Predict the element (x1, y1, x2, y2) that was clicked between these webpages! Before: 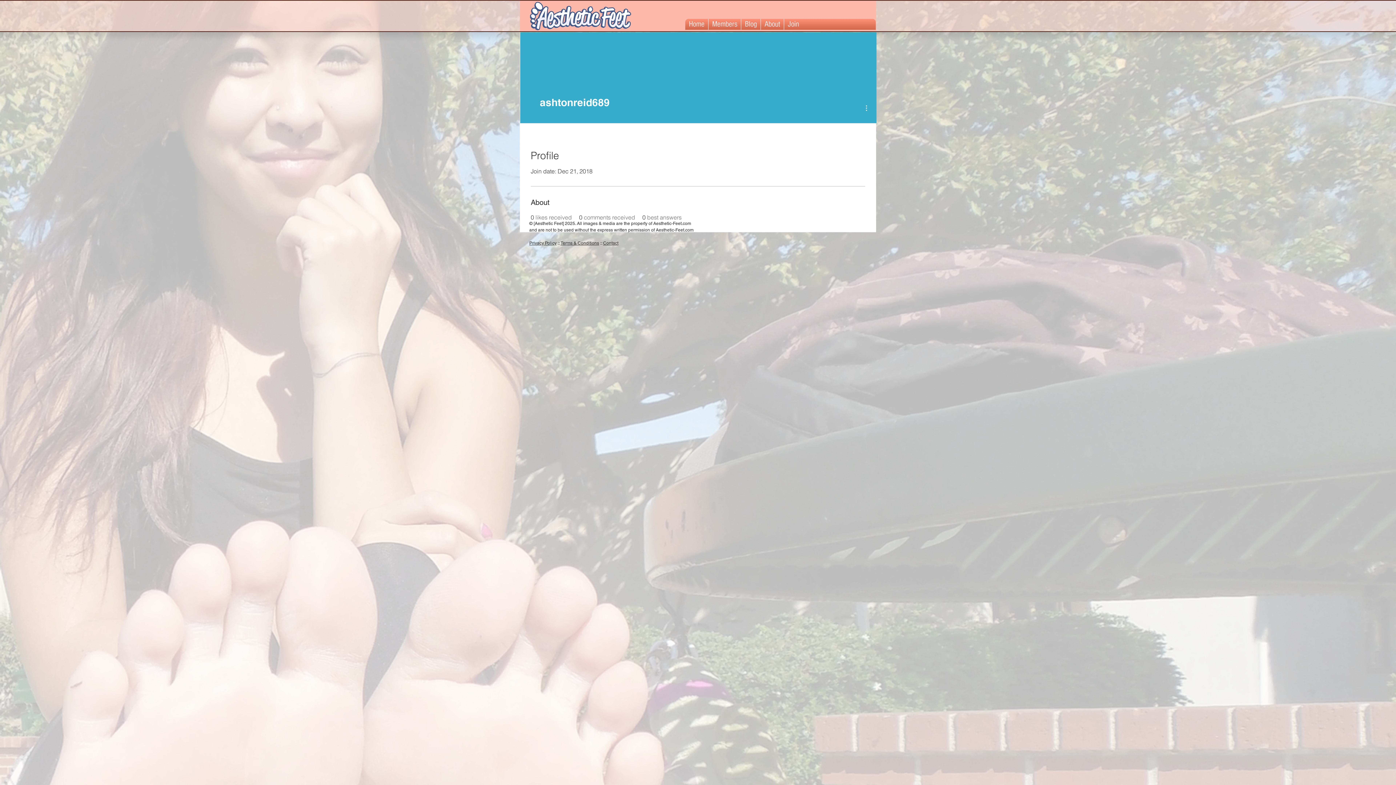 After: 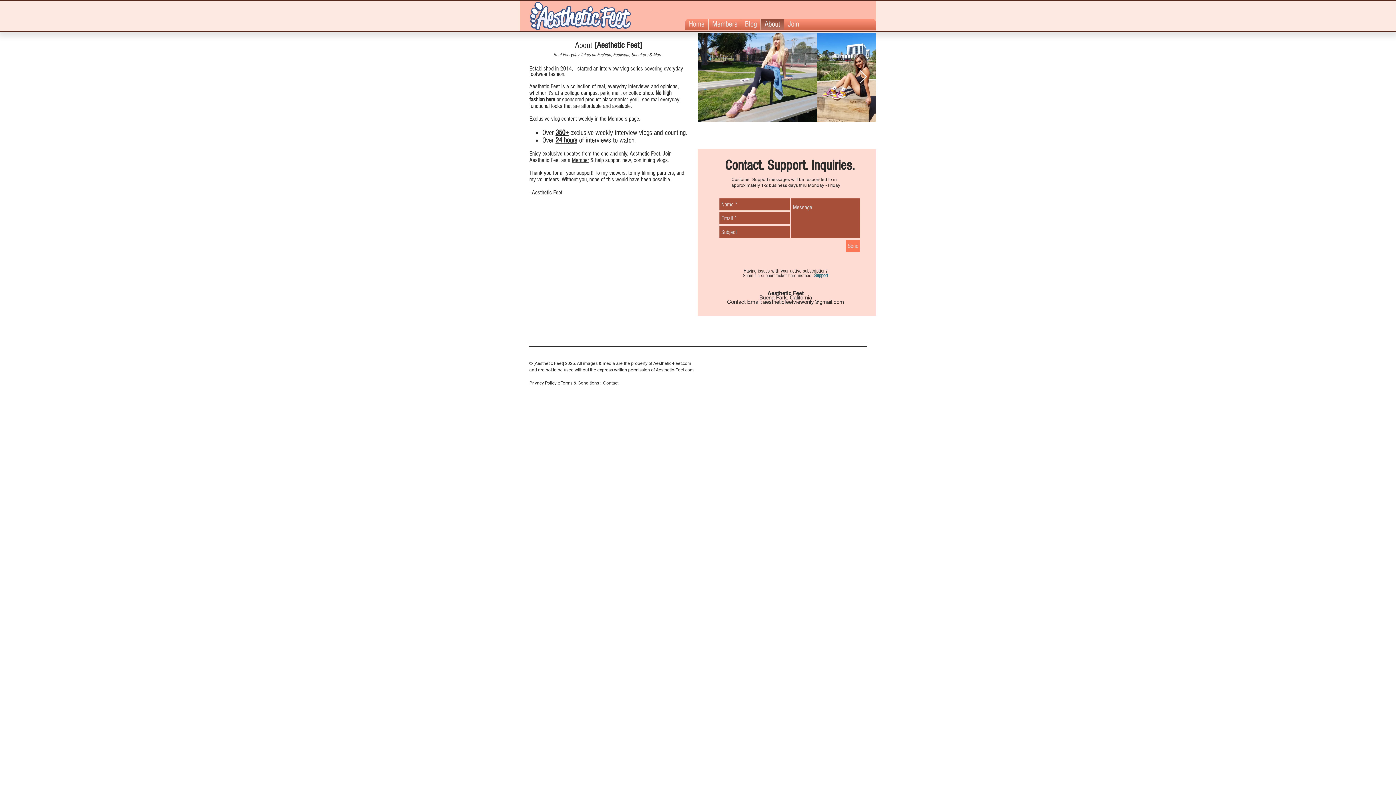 Action: bbox: (603, 240, 618, 245) label: Contact